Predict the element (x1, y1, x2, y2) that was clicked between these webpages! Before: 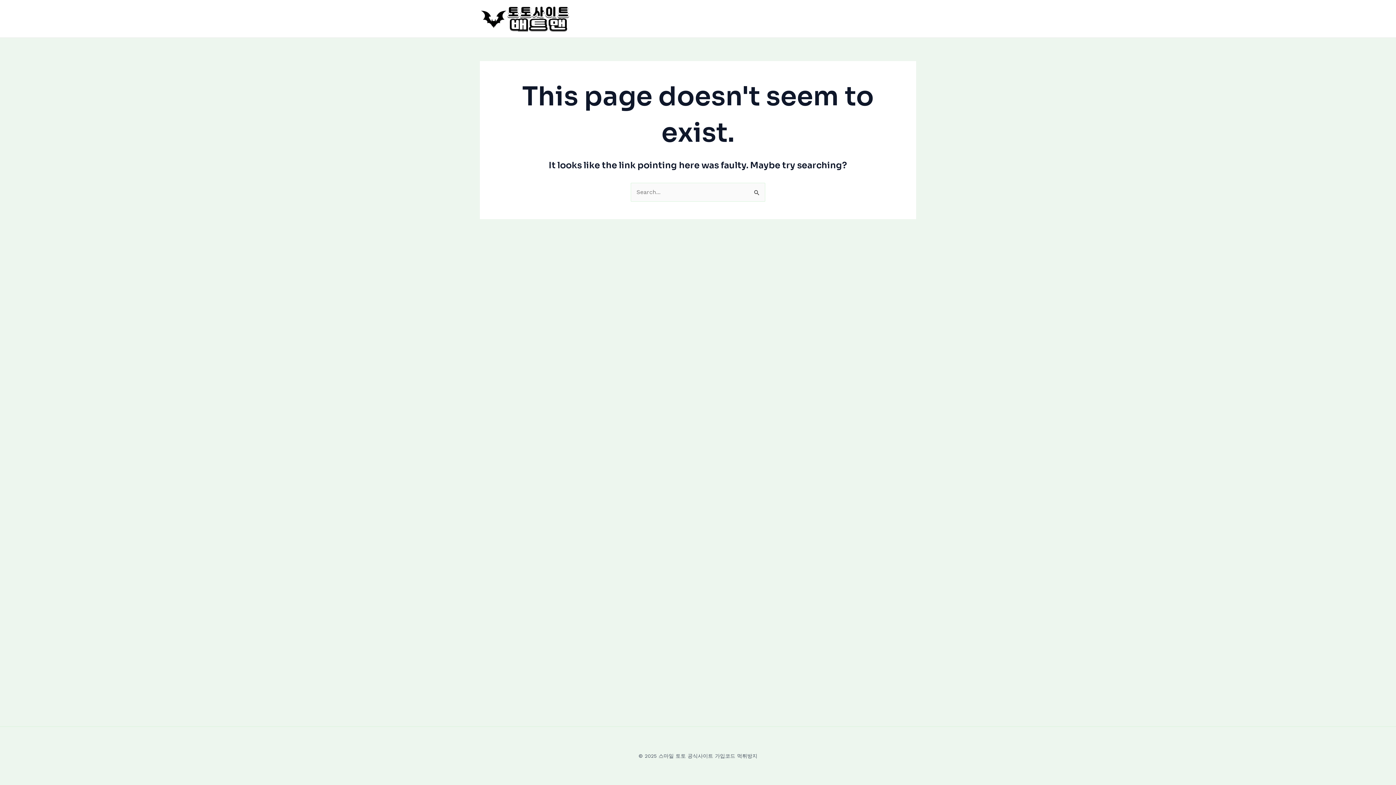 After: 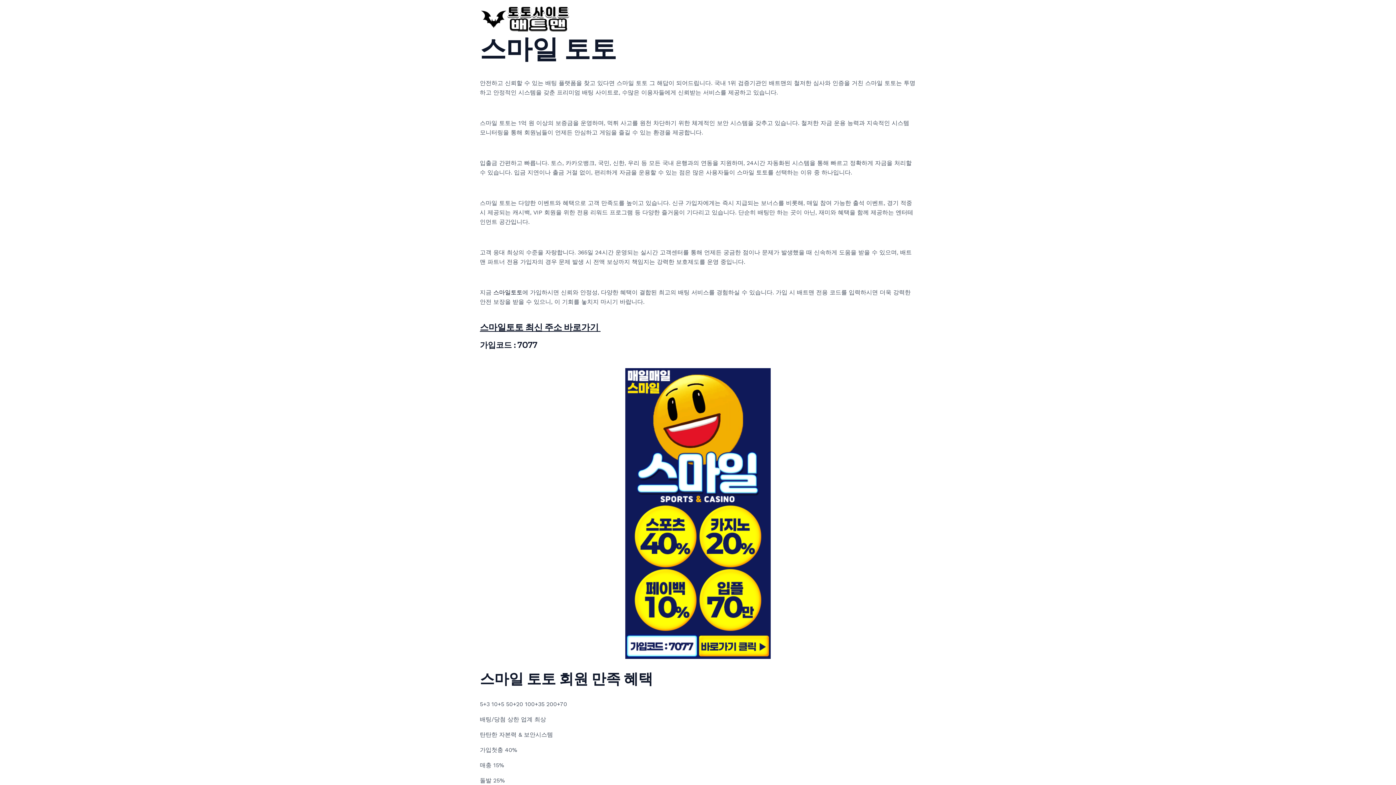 Action: bbox: (480, 14, 570, 21)